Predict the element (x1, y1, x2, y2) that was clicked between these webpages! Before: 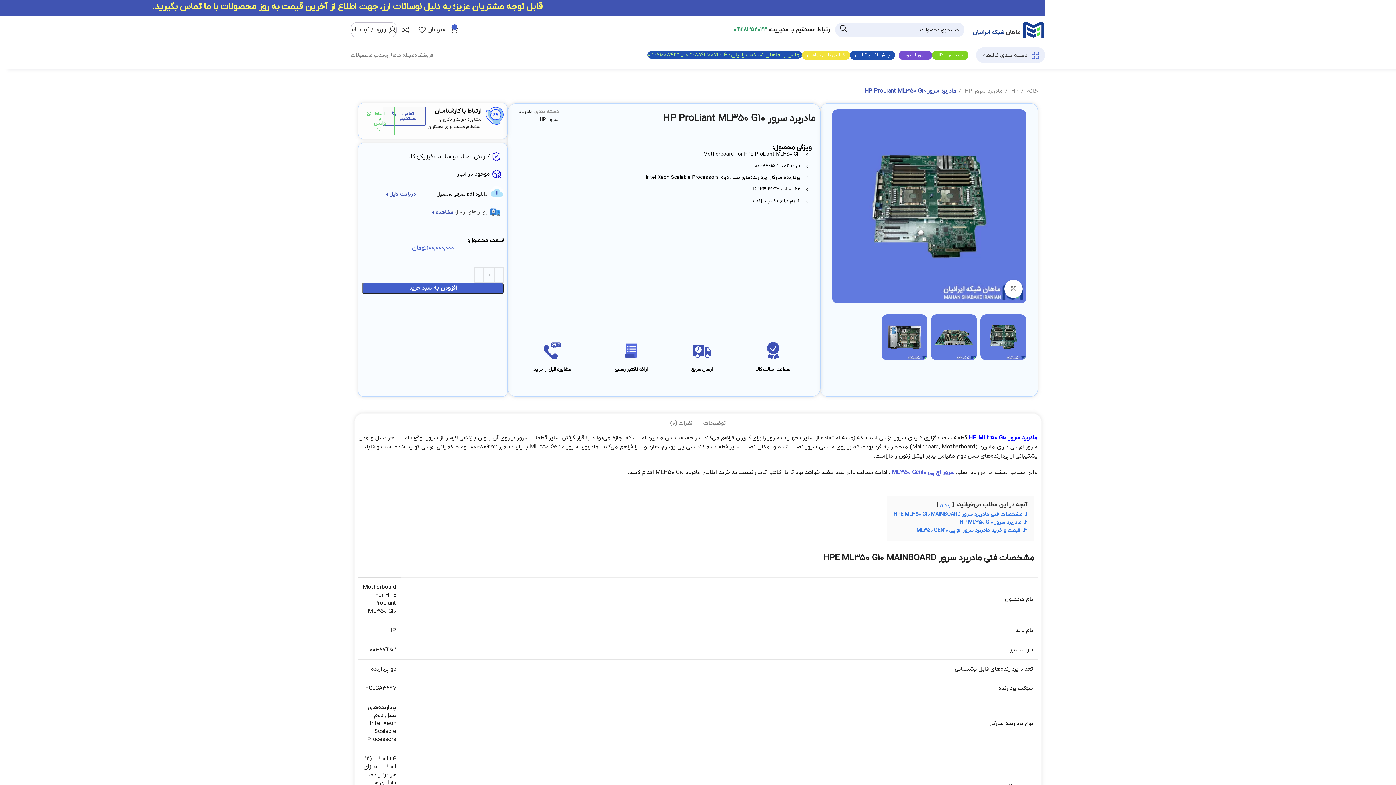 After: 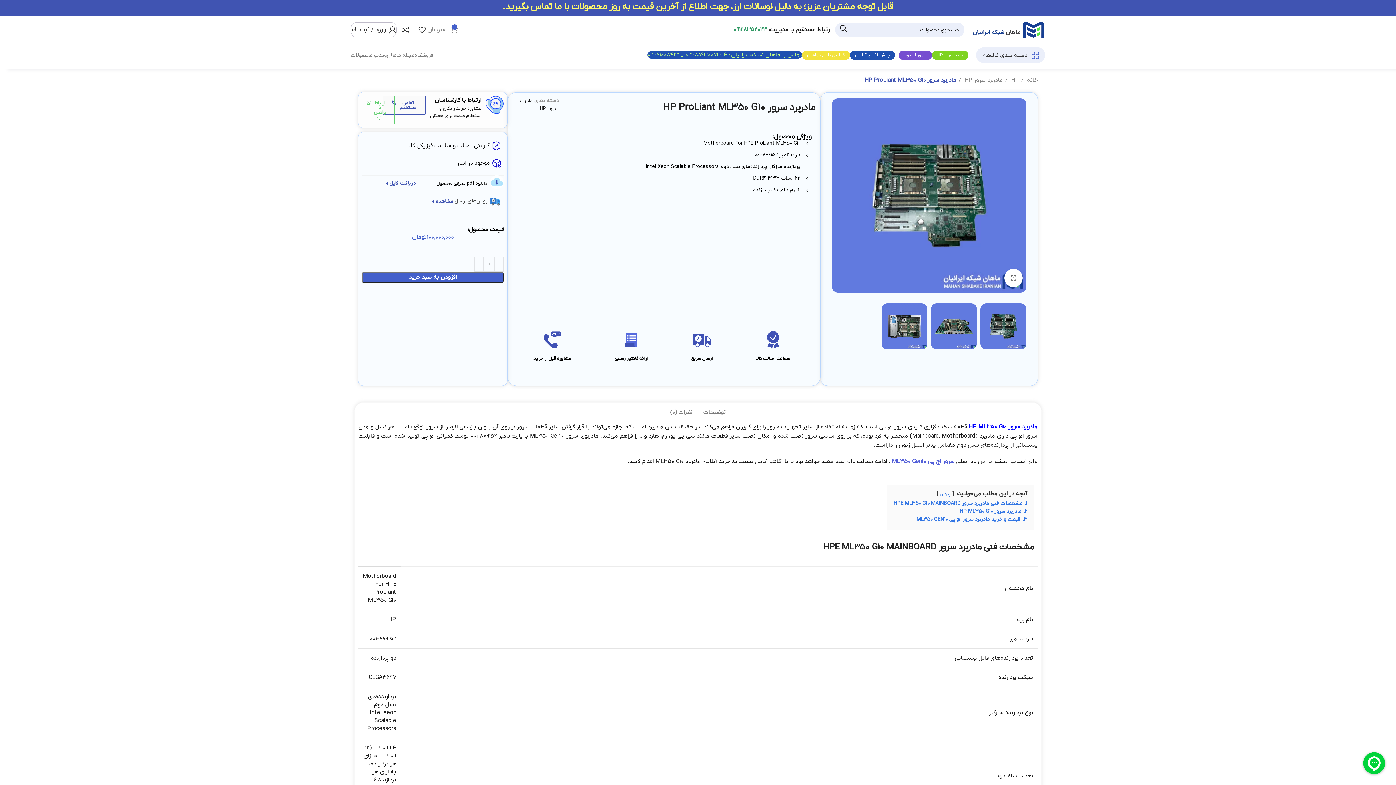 Action: label: 0
0 تومان bbox: (427, 22, 458, 37)